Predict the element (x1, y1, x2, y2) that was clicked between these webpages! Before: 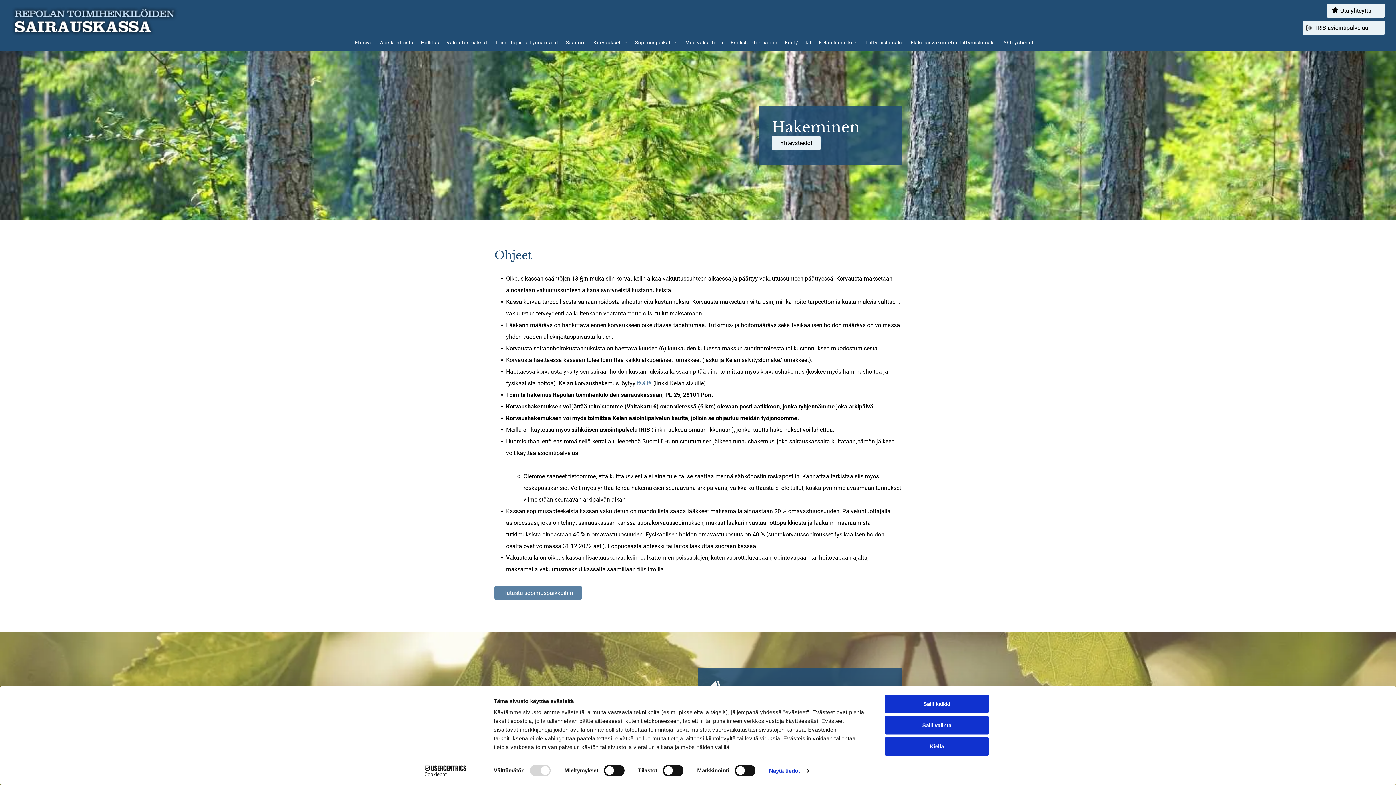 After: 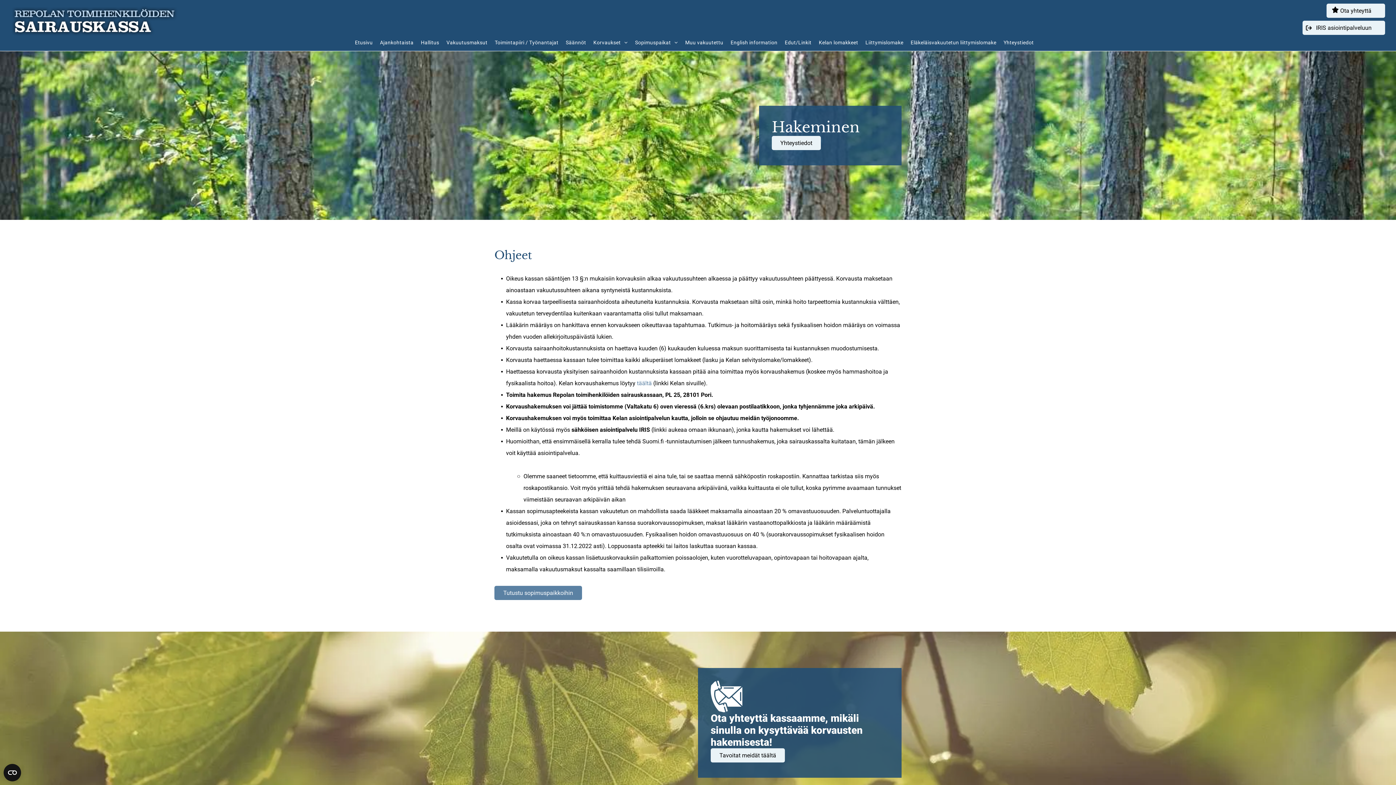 Action: label: Salli kaikki bbox: (885, 695, 989, 713)